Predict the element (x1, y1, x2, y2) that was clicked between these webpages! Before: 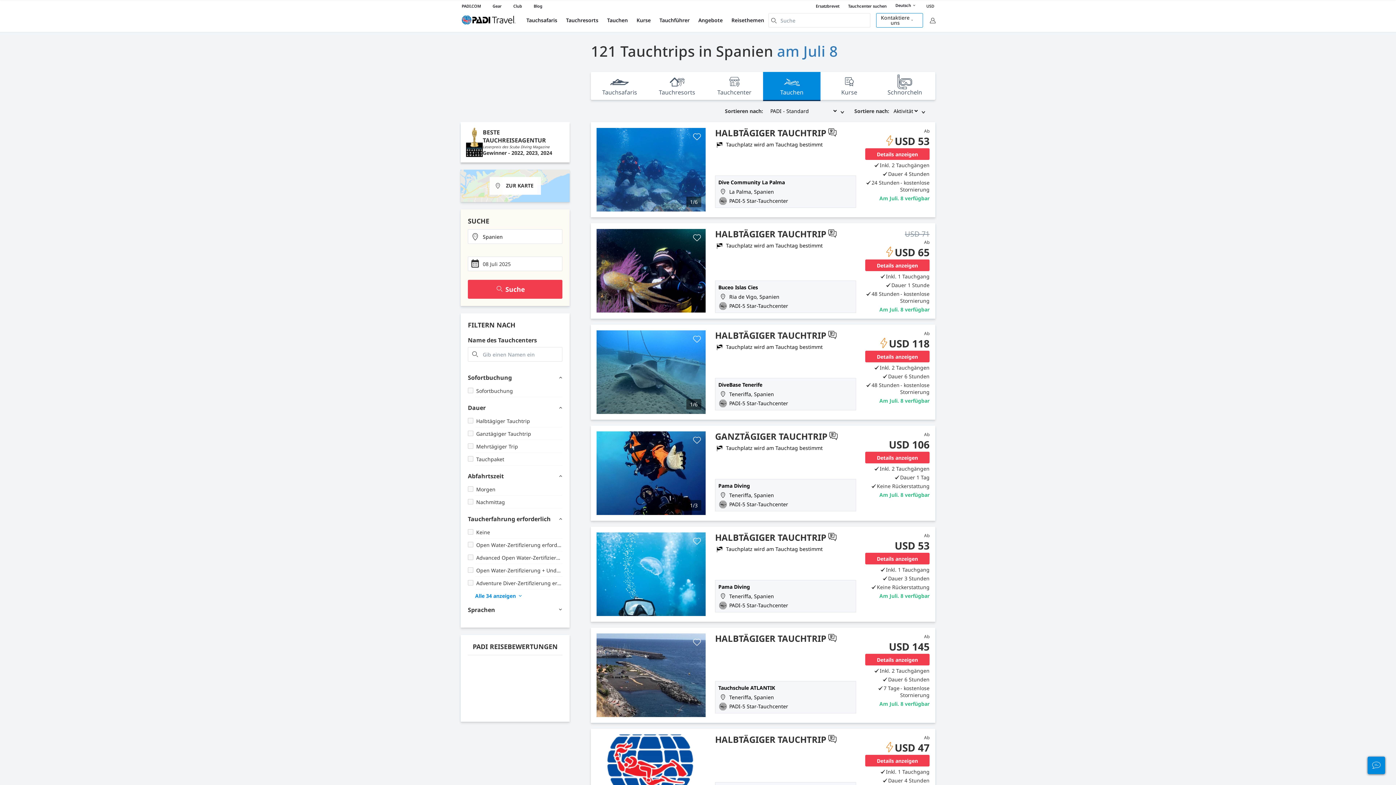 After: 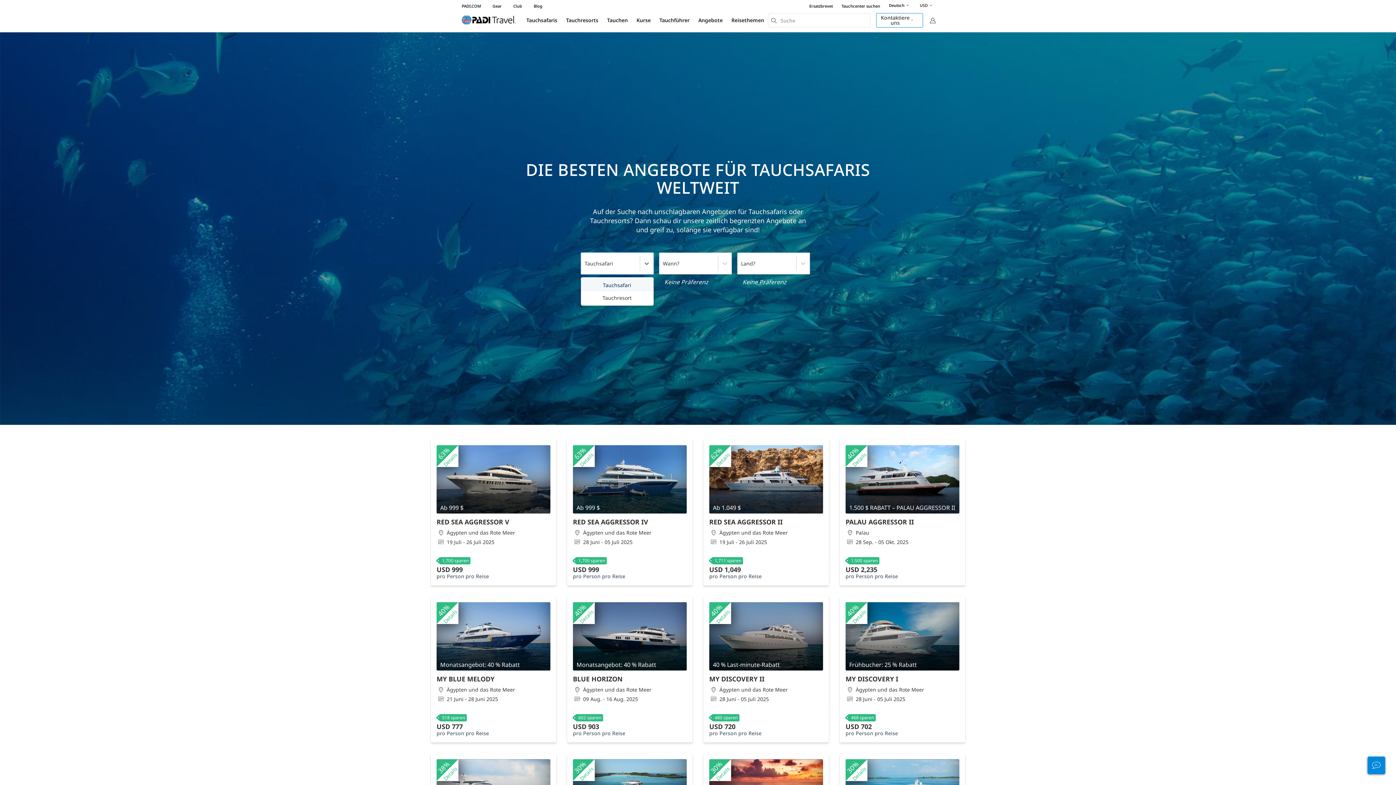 Action: label: Angebote bbox: (694, 16, 727, 23)